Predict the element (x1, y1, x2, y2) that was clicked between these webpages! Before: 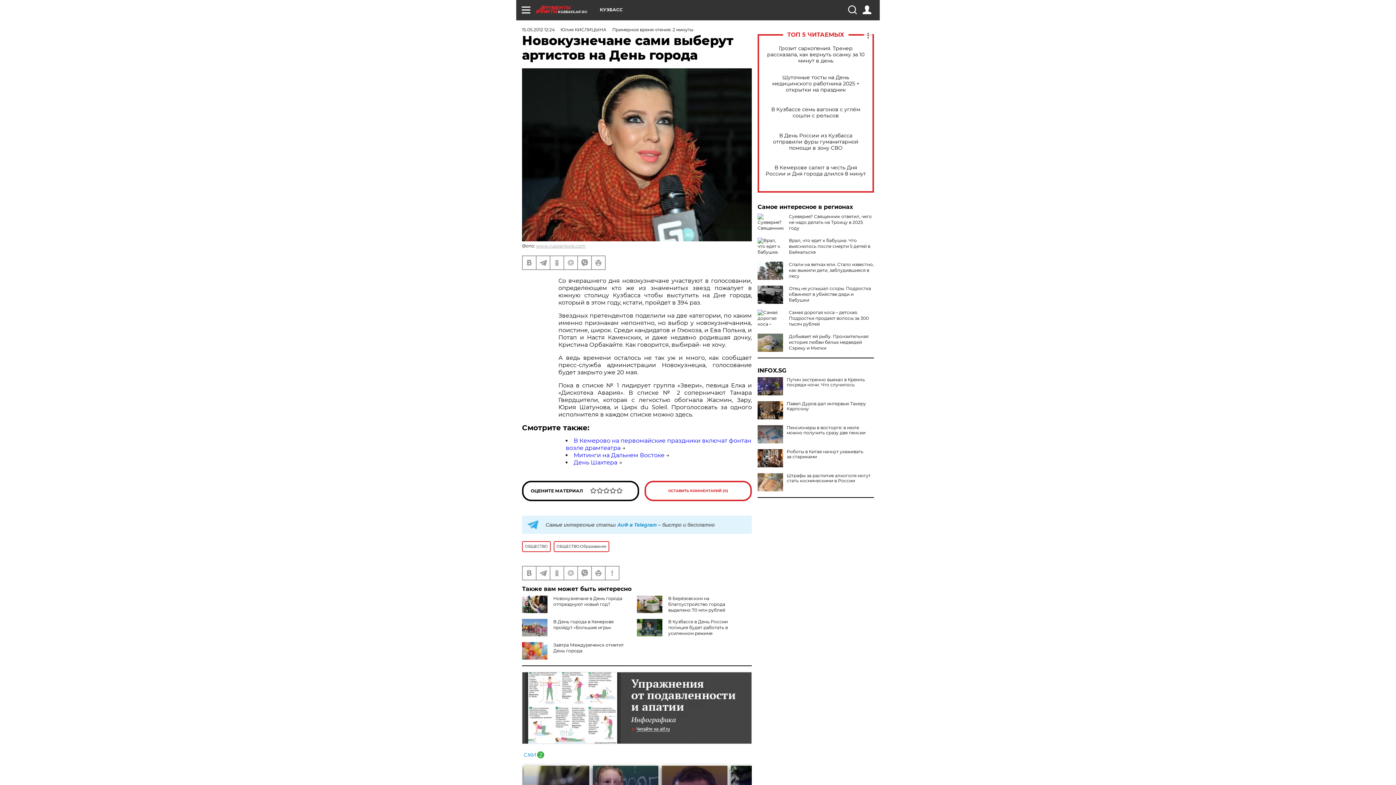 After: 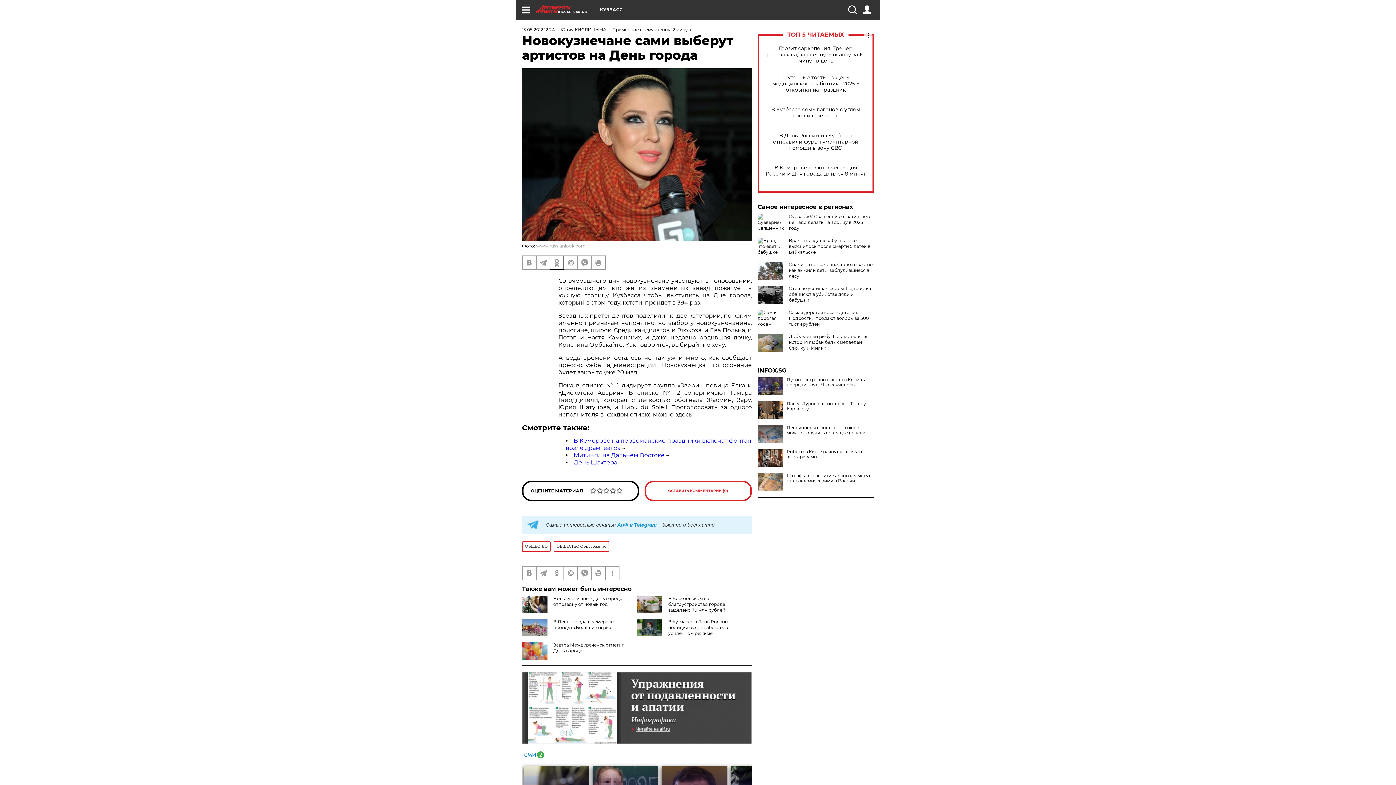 Action: bbox: (550, 256, 563, 269)